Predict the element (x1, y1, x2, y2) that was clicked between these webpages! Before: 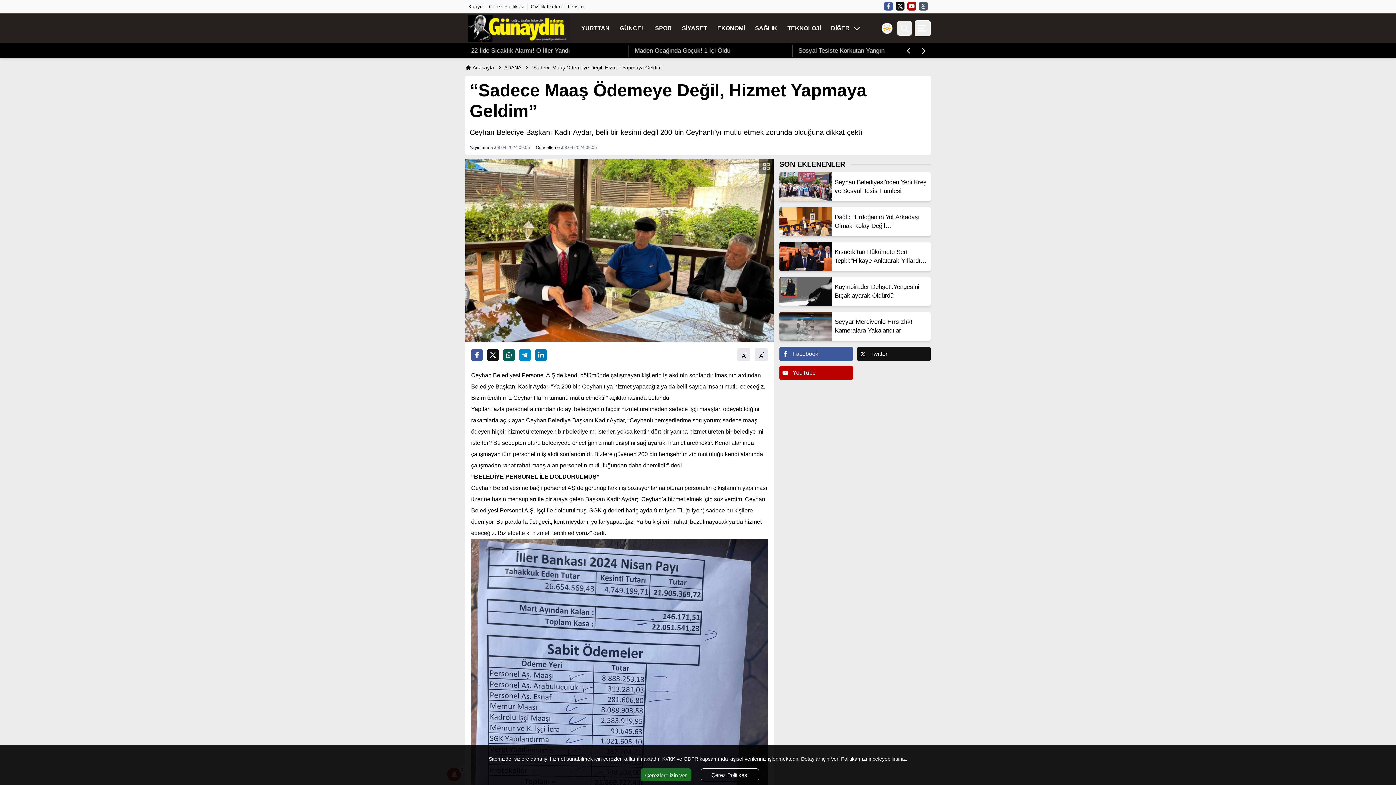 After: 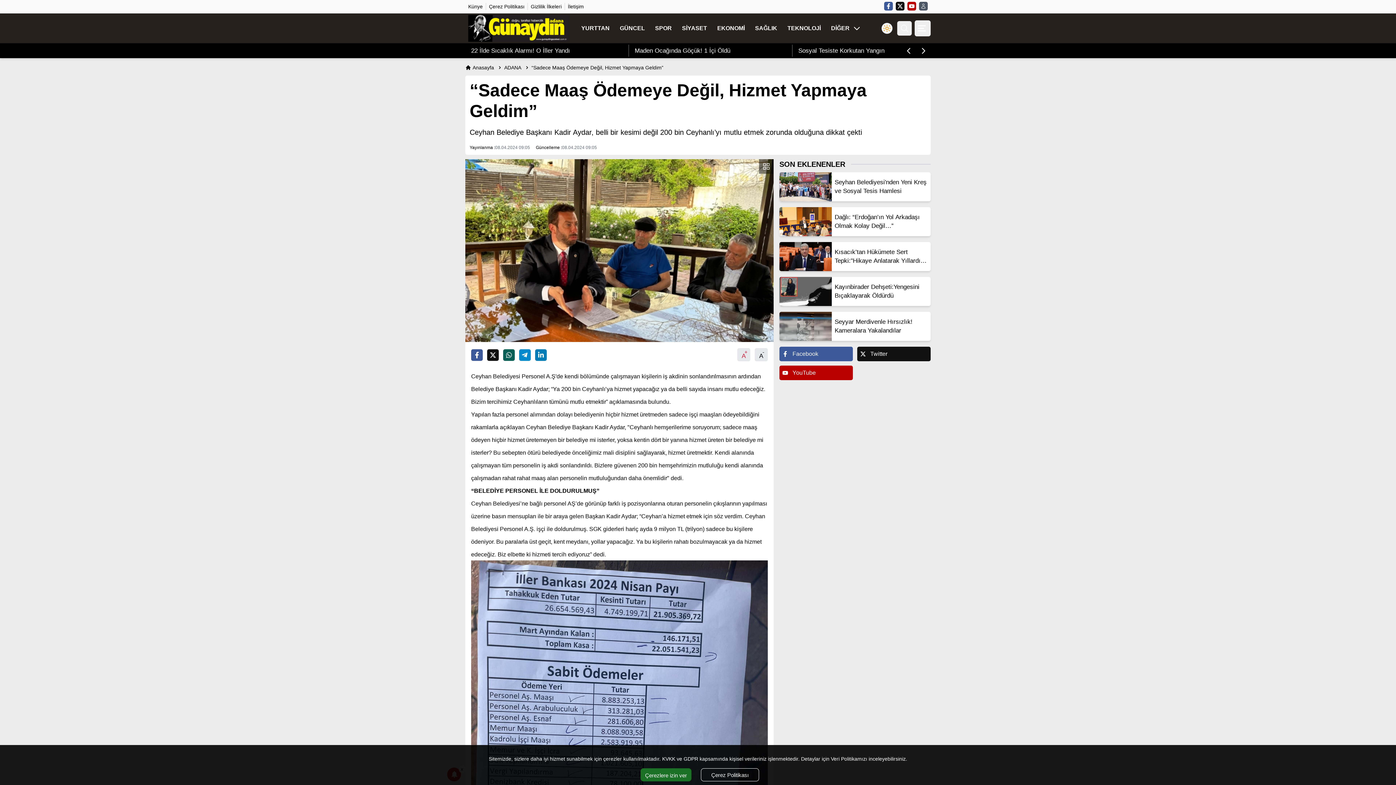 Action: label: A
+ bbox: (737, 348, 750, 361)